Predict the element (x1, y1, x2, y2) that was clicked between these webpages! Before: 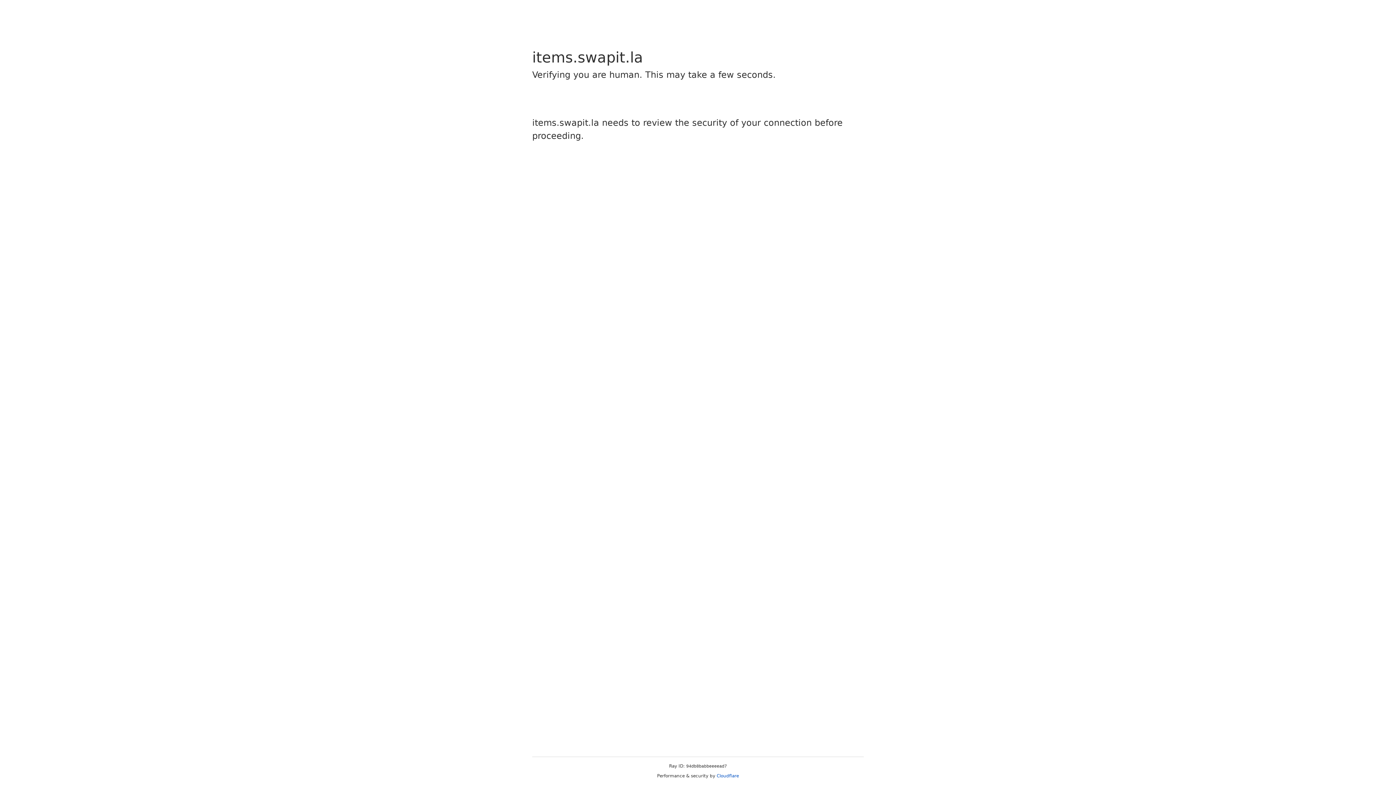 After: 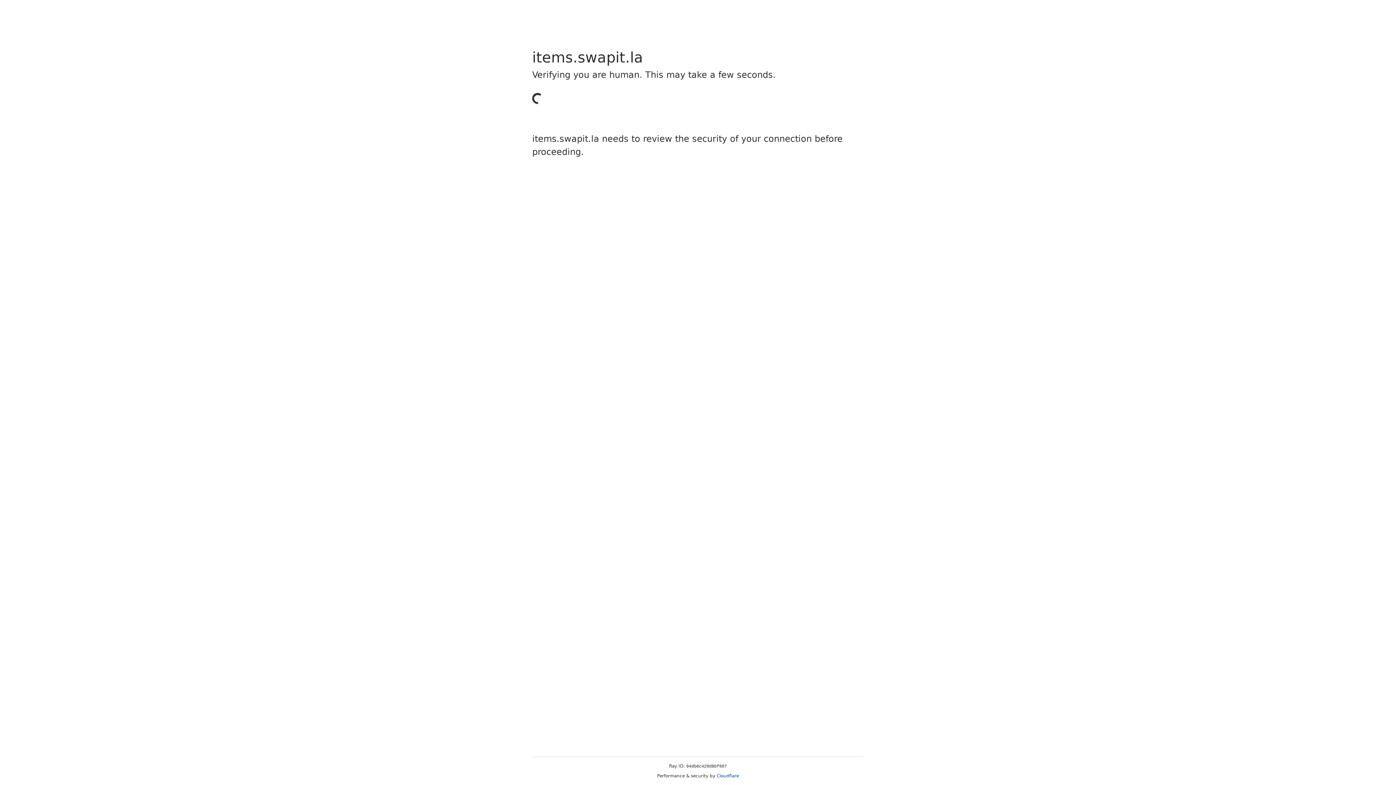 Action: label: Cloudflare bbox: (716, 773, 739, 778)